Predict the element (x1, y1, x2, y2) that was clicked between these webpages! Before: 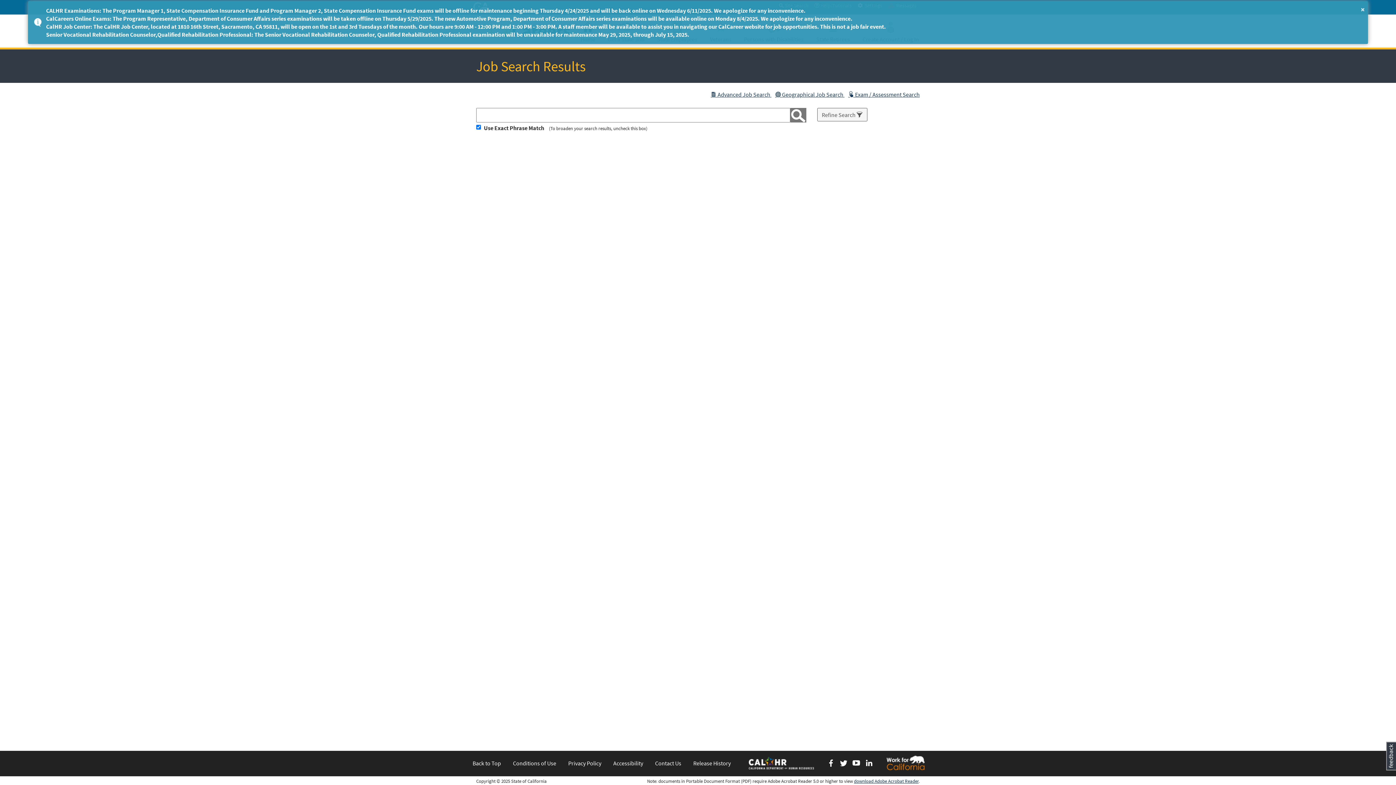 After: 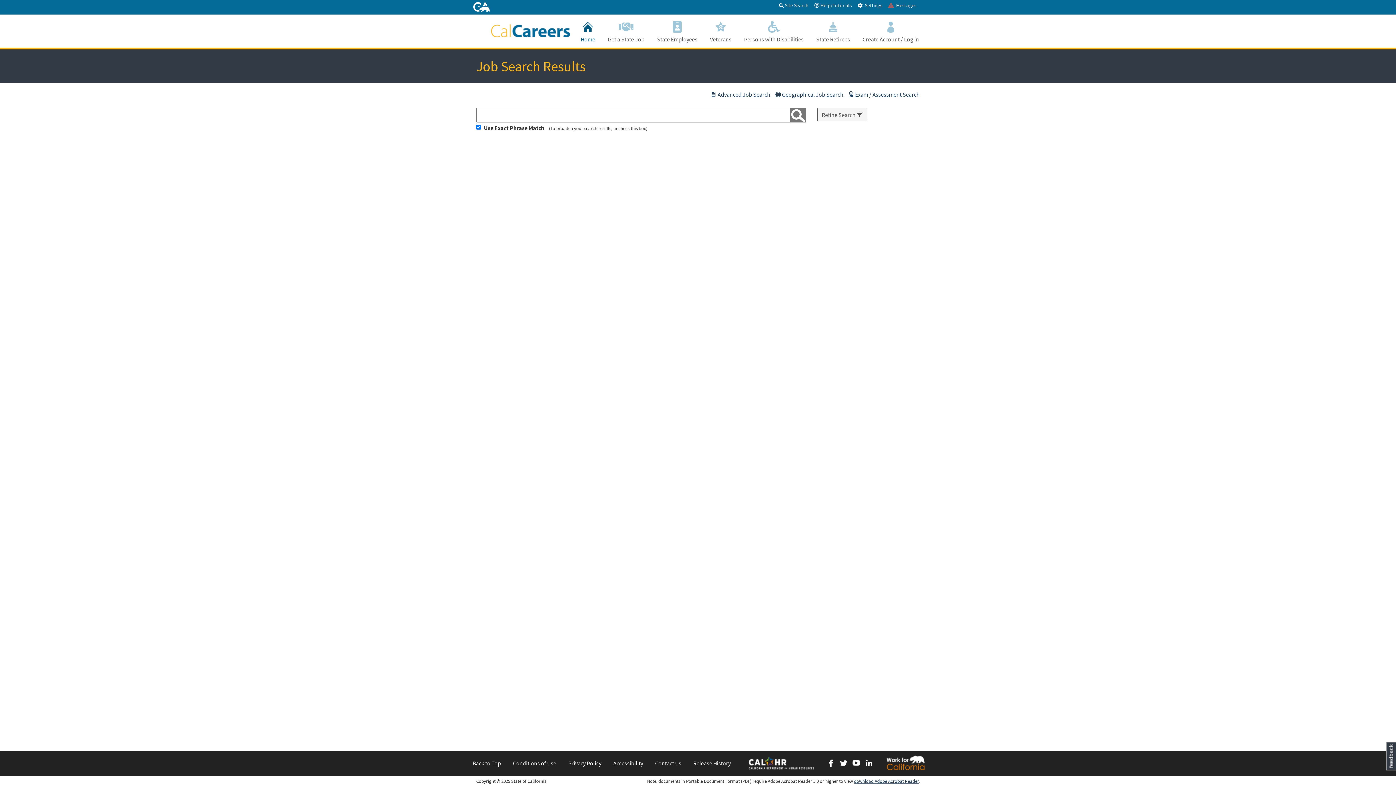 Action: bbox: (885, 759, 925, 766)